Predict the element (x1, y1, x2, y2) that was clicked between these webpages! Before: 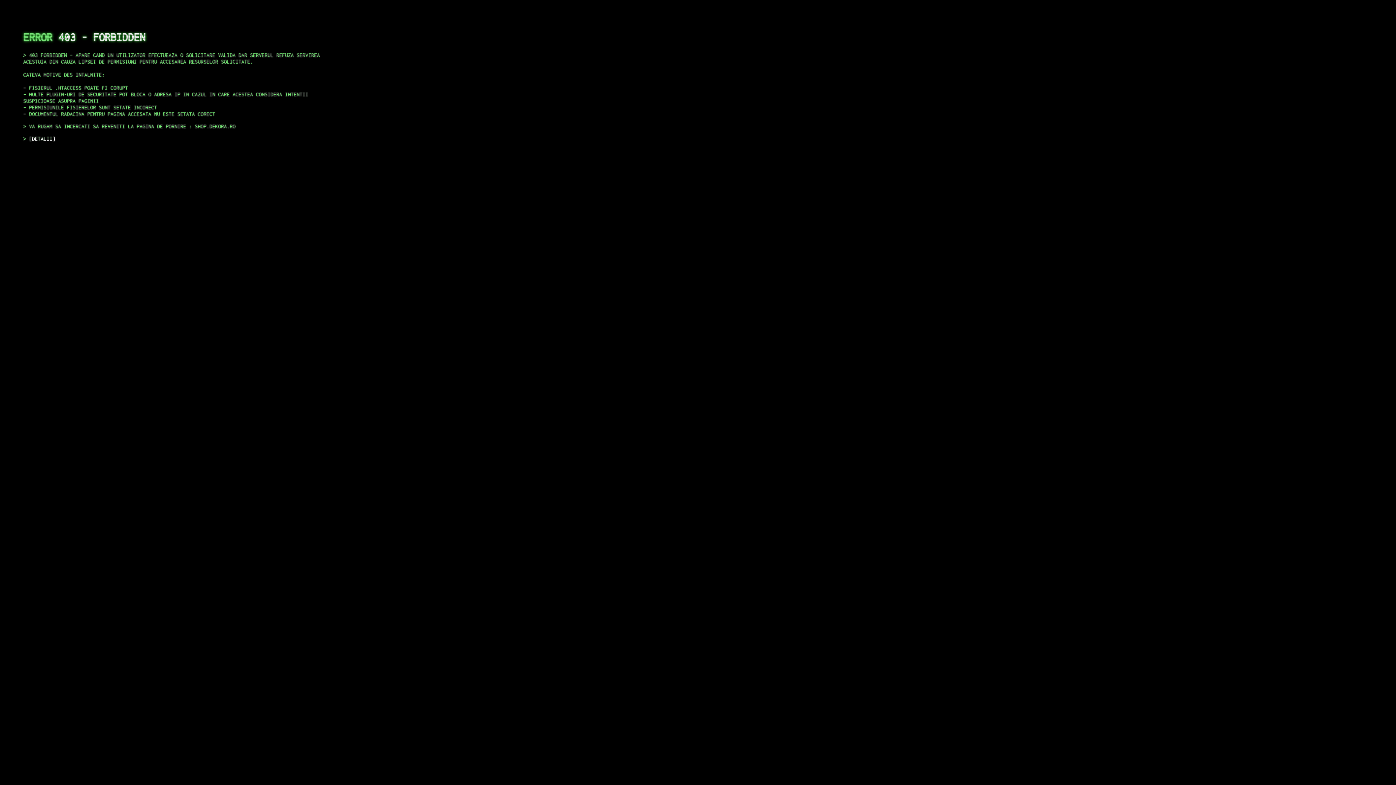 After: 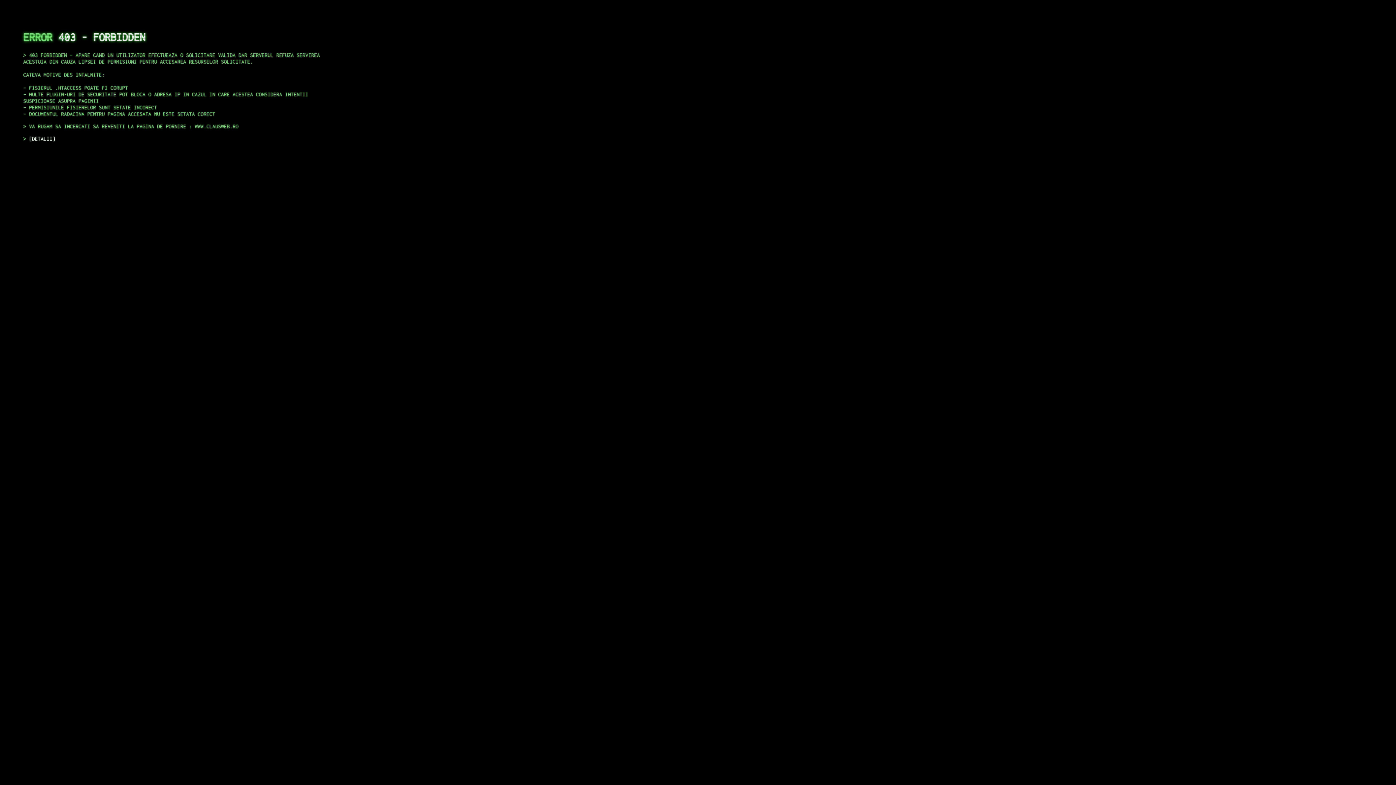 Action: label: DETALII bbox: (29, 135, 55, 141)